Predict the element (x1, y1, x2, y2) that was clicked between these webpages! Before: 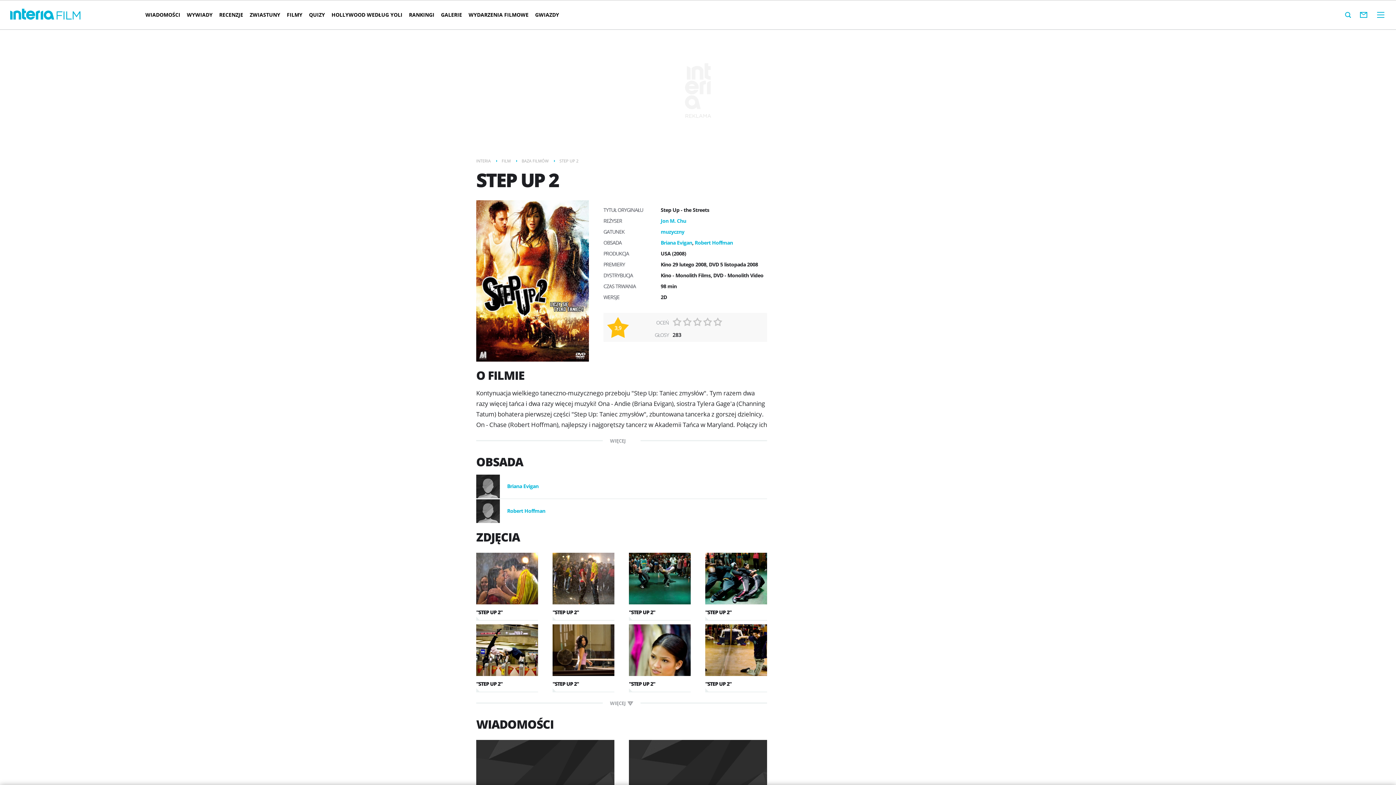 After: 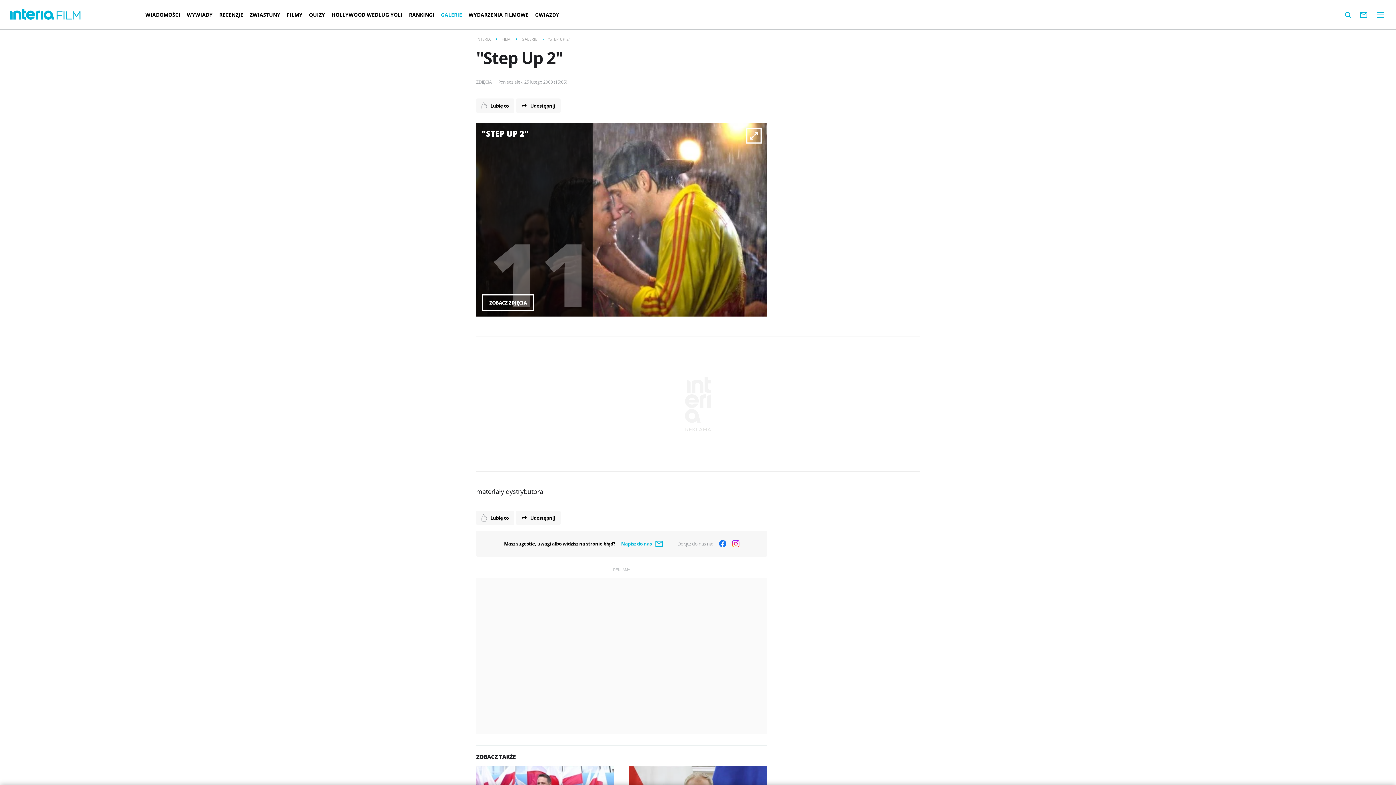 Action: bbox: (476, 553, 538, 604)